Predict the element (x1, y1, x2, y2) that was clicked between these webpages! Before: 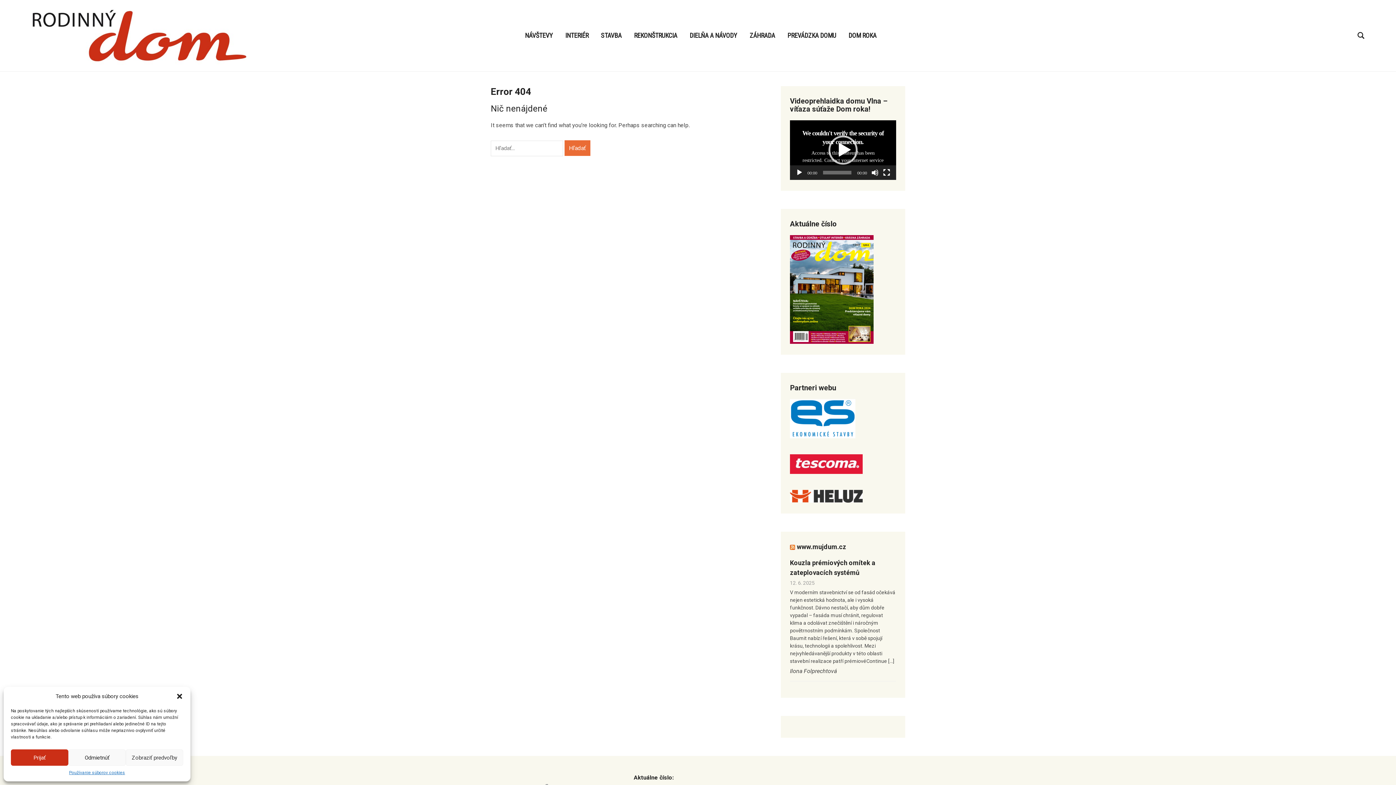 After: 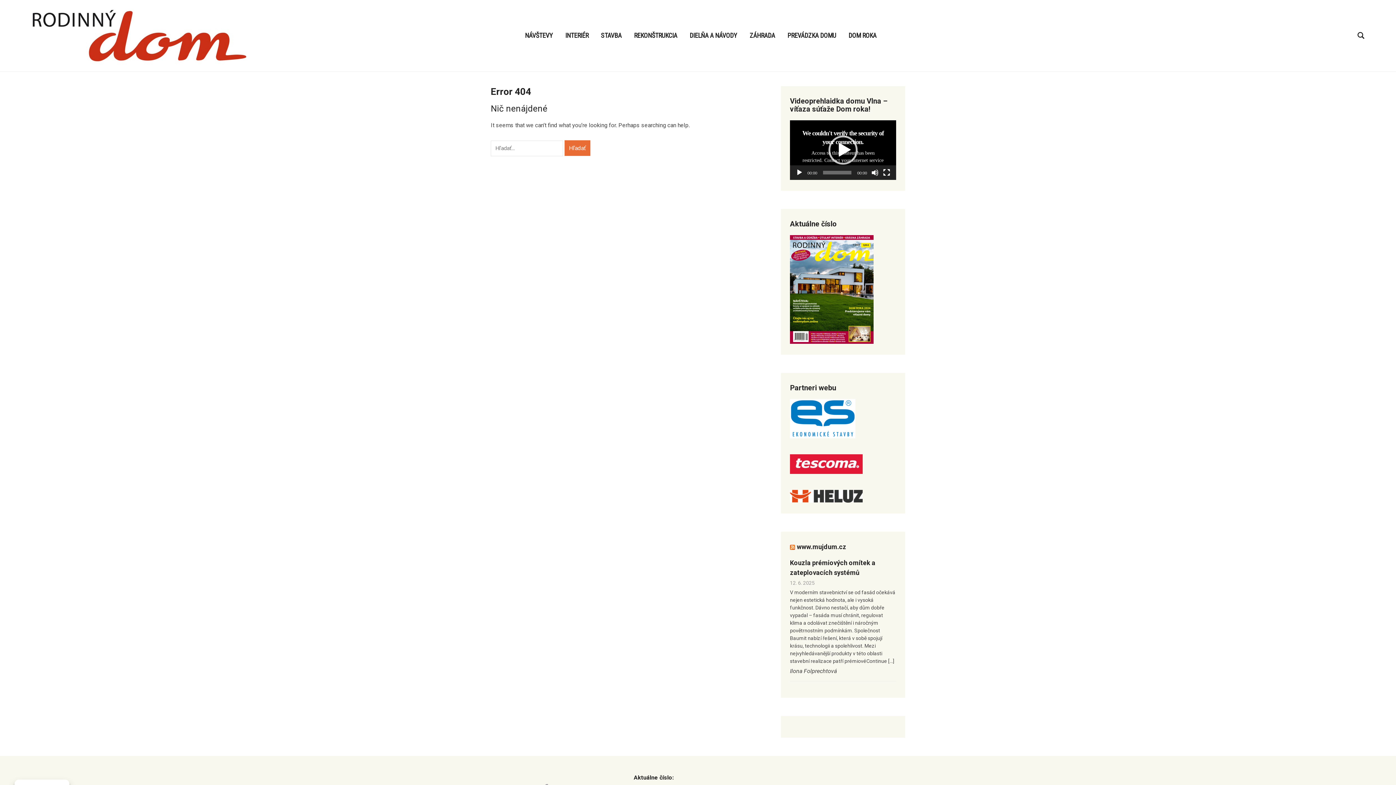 Action: label: Zavřít dialogové okno bbox: (175, 693, 183, 700)